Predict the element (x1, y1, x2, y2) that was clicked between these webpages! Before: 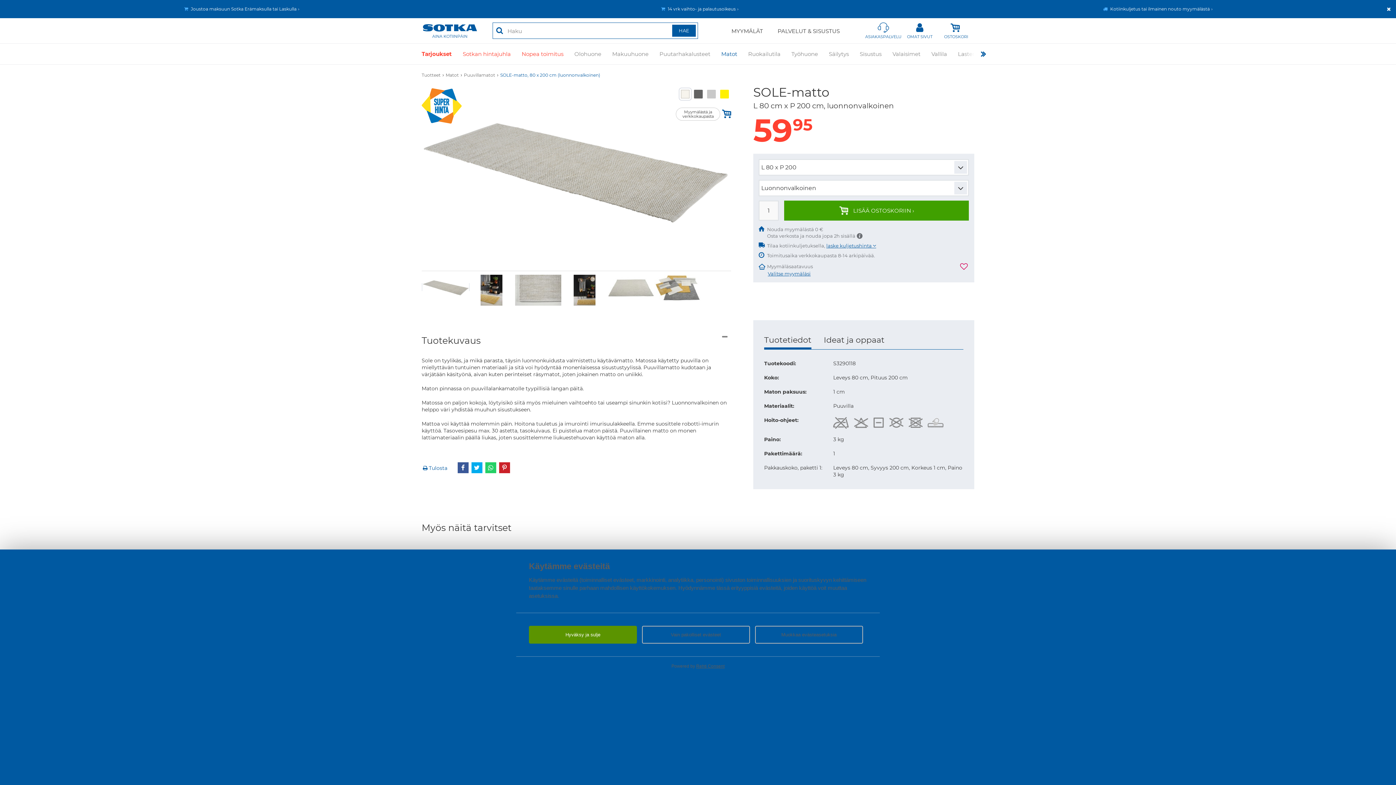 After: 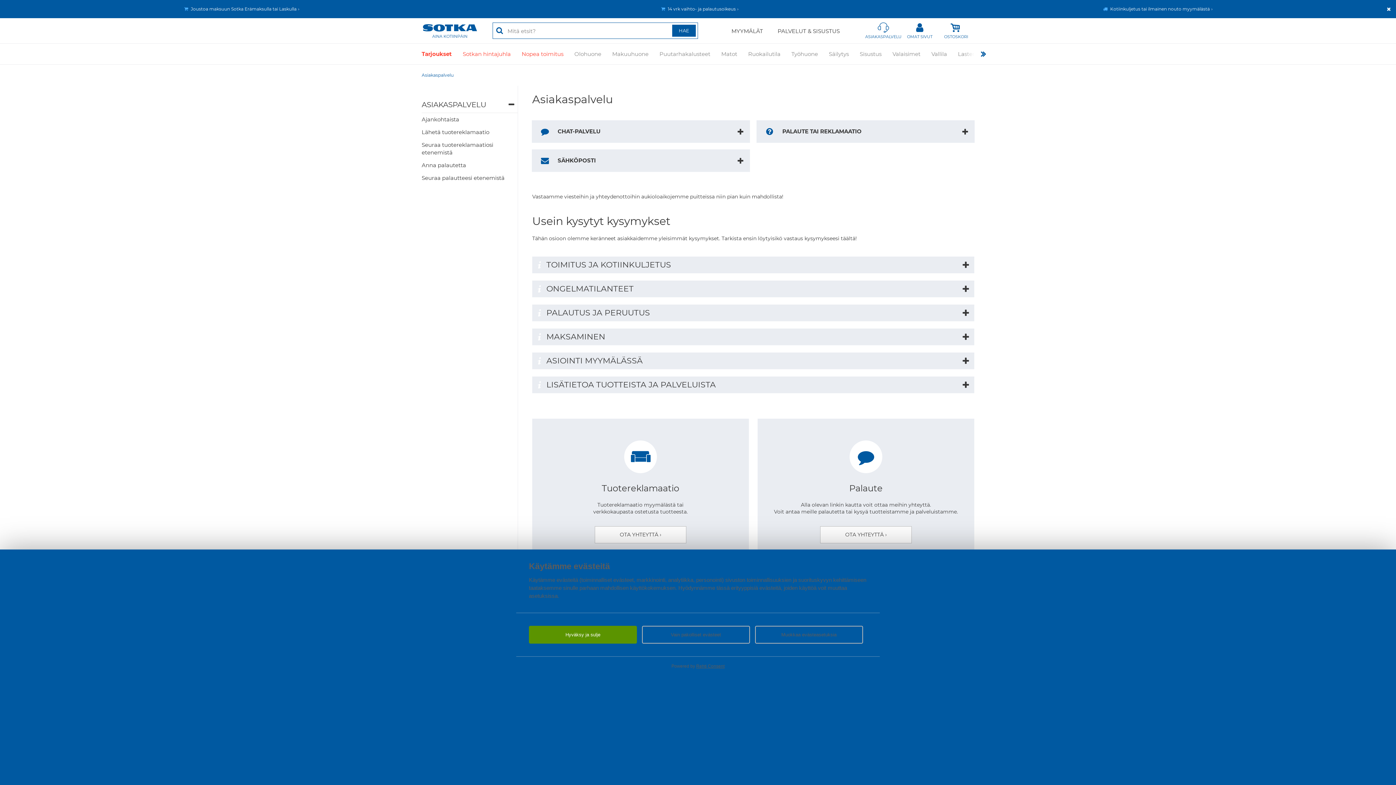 Action: bbox: (865, 18, 901, 43) label: ASIAKASPALVELU